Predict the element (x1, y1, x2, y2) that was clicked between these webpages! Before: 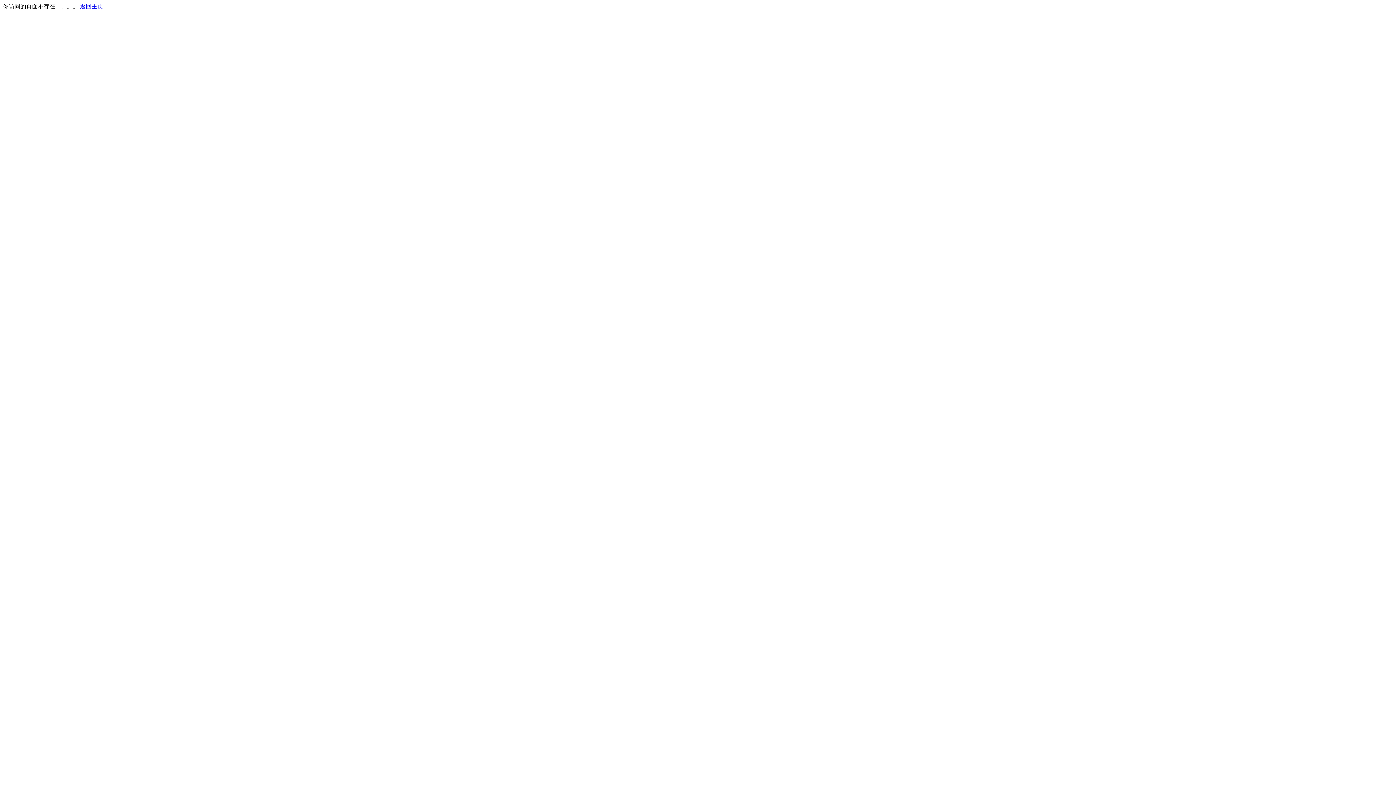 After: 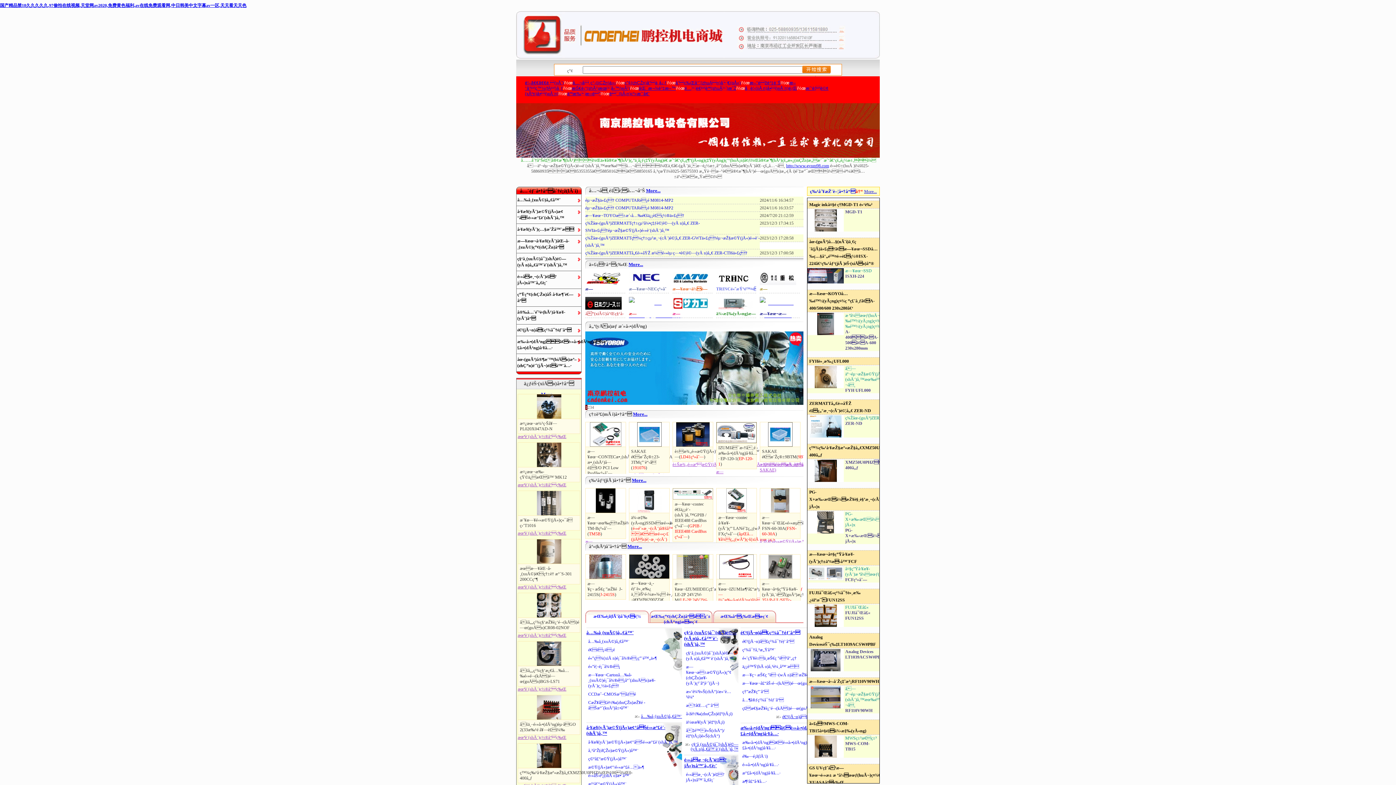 Action: bbox: (80, 3, 103, 9) label: 返回主页